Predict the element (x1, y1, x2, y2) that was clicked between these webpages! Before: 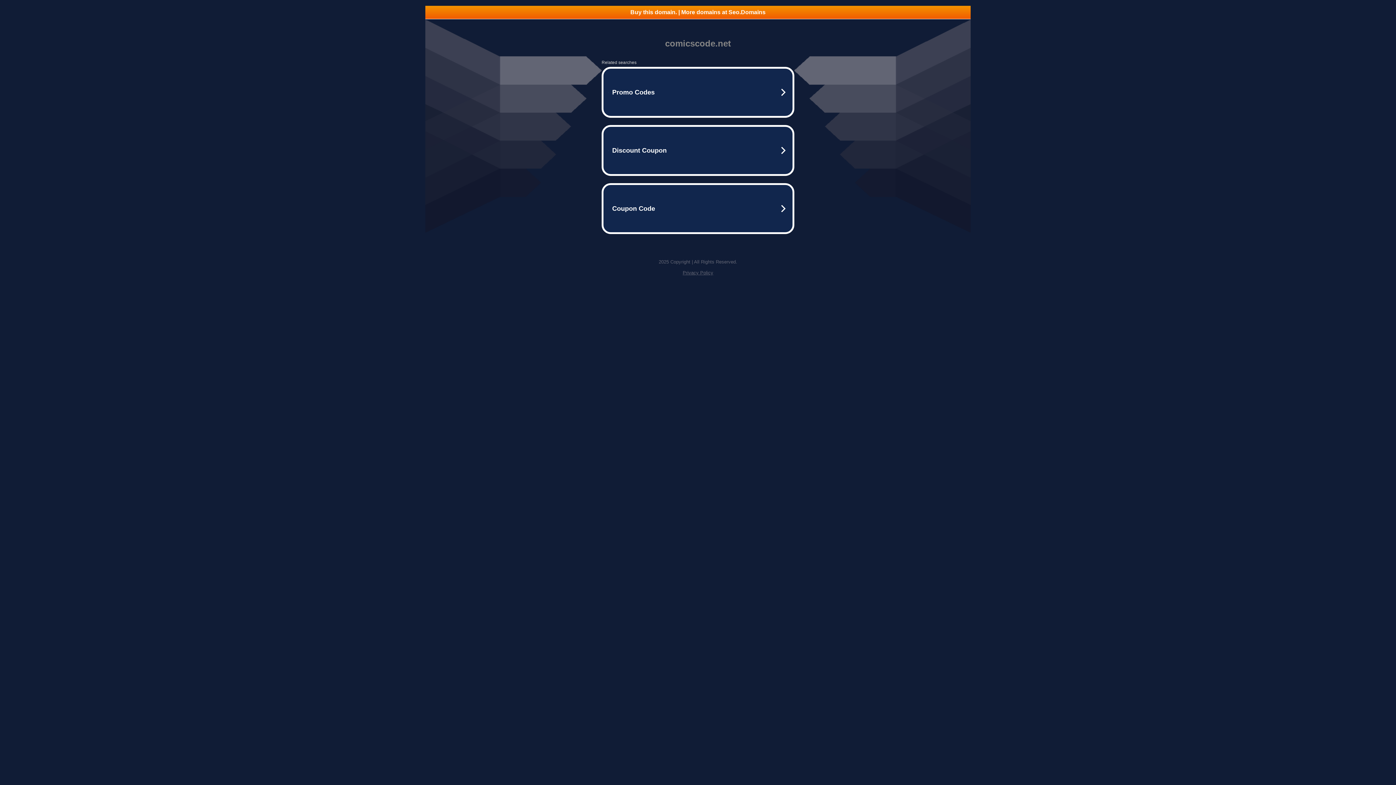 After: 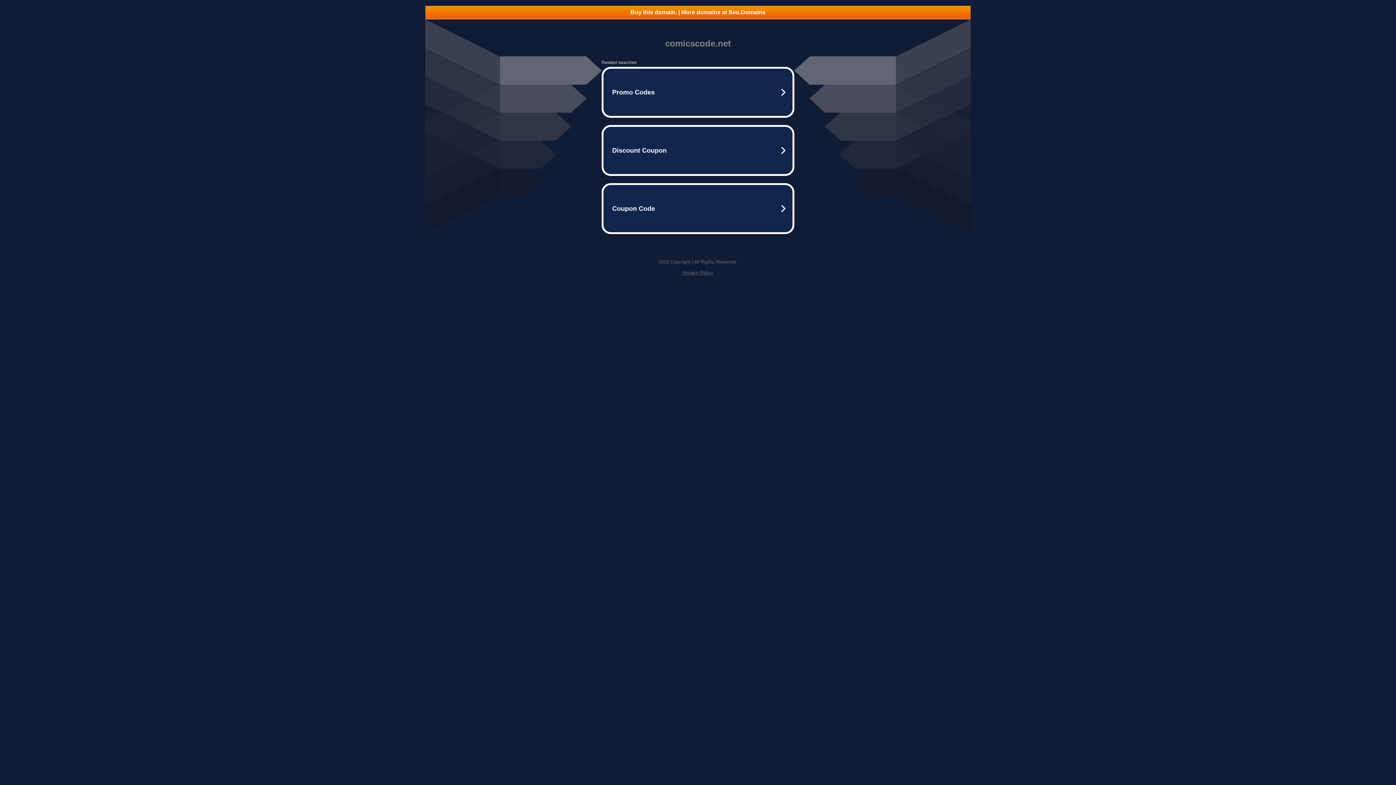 Action: bbox: (425, 5, 970, 18) label: Buy this domain. | More domains at Seo.Domains